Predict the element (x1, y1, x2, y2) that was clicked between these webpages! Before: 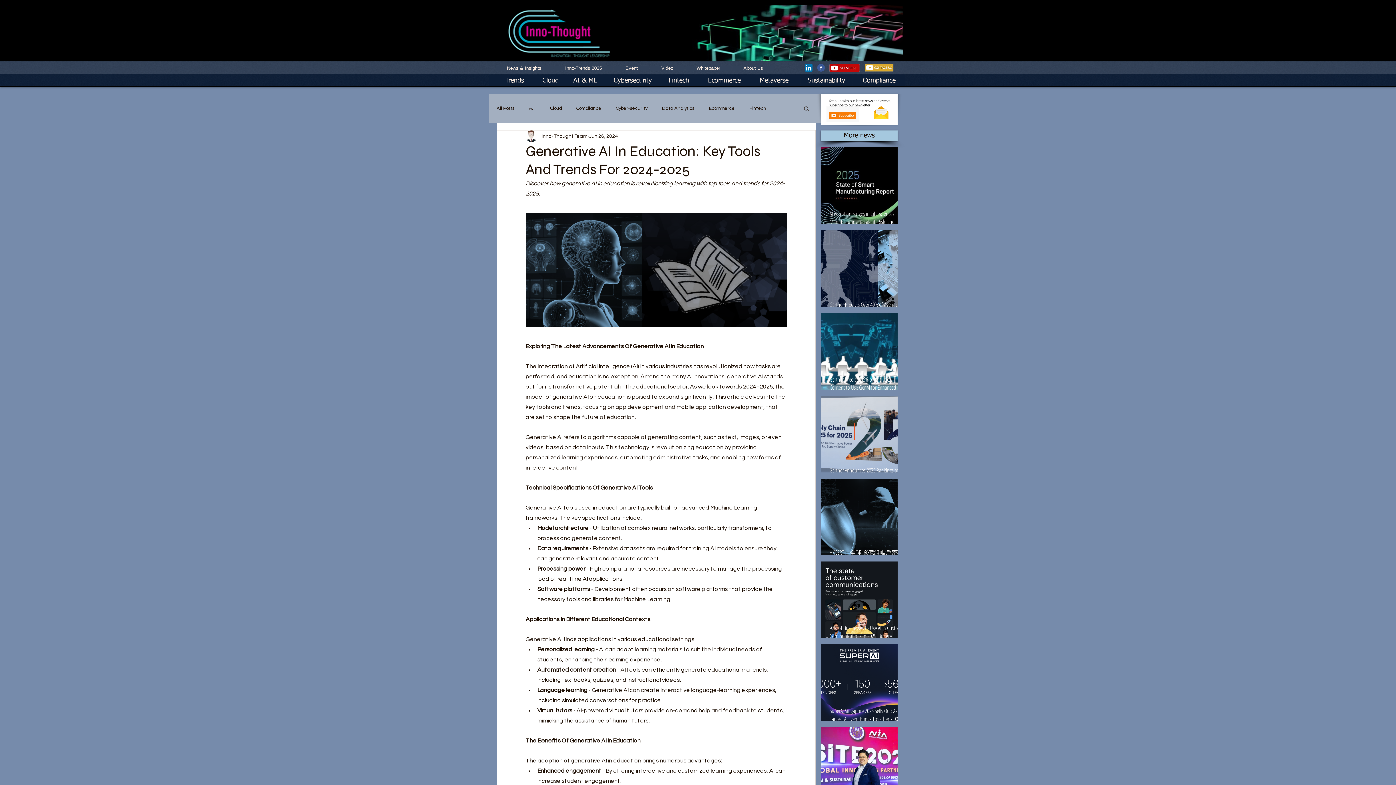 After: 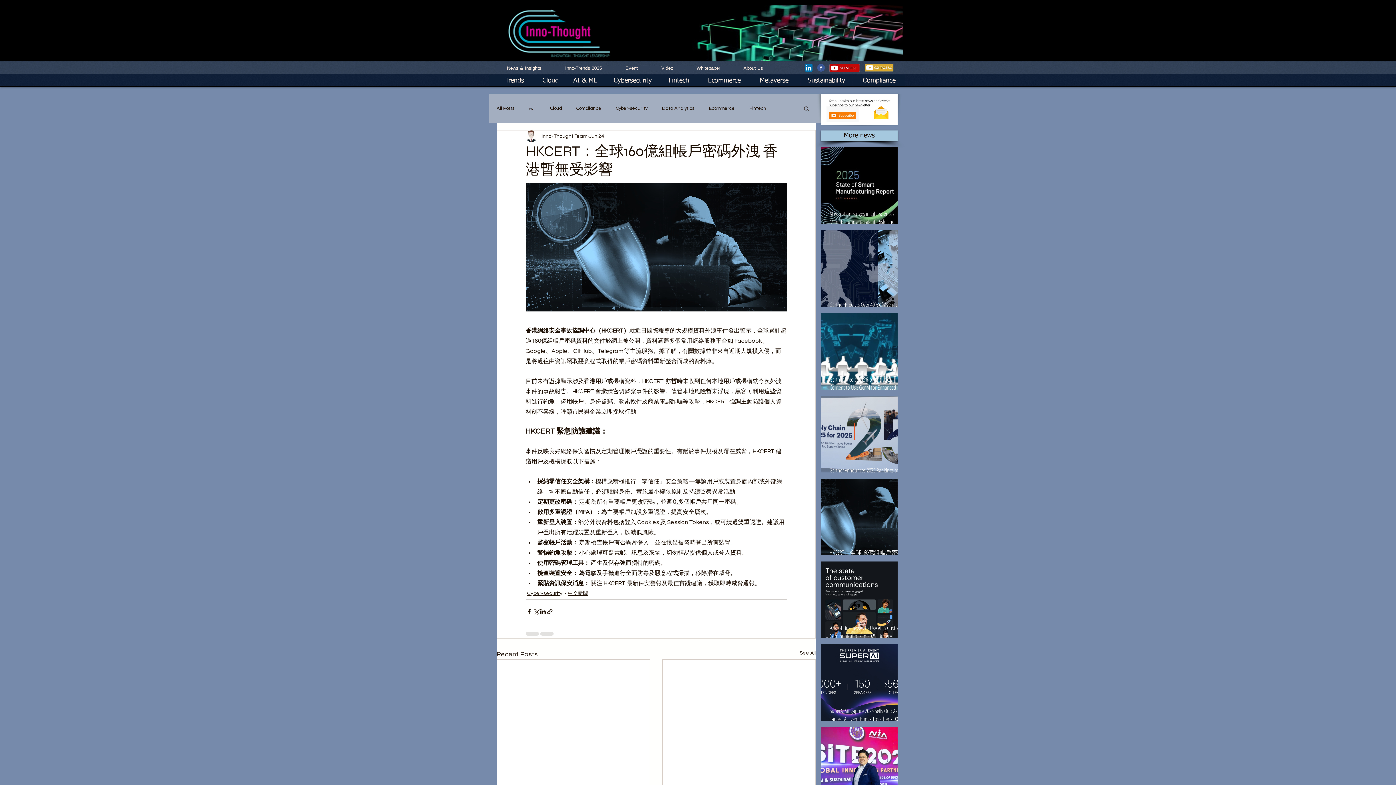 Action: label: HKCERT：全球160億組帳戶密碼外洩 香港暫無受影響 bbox: (829, 542, 906, 565)